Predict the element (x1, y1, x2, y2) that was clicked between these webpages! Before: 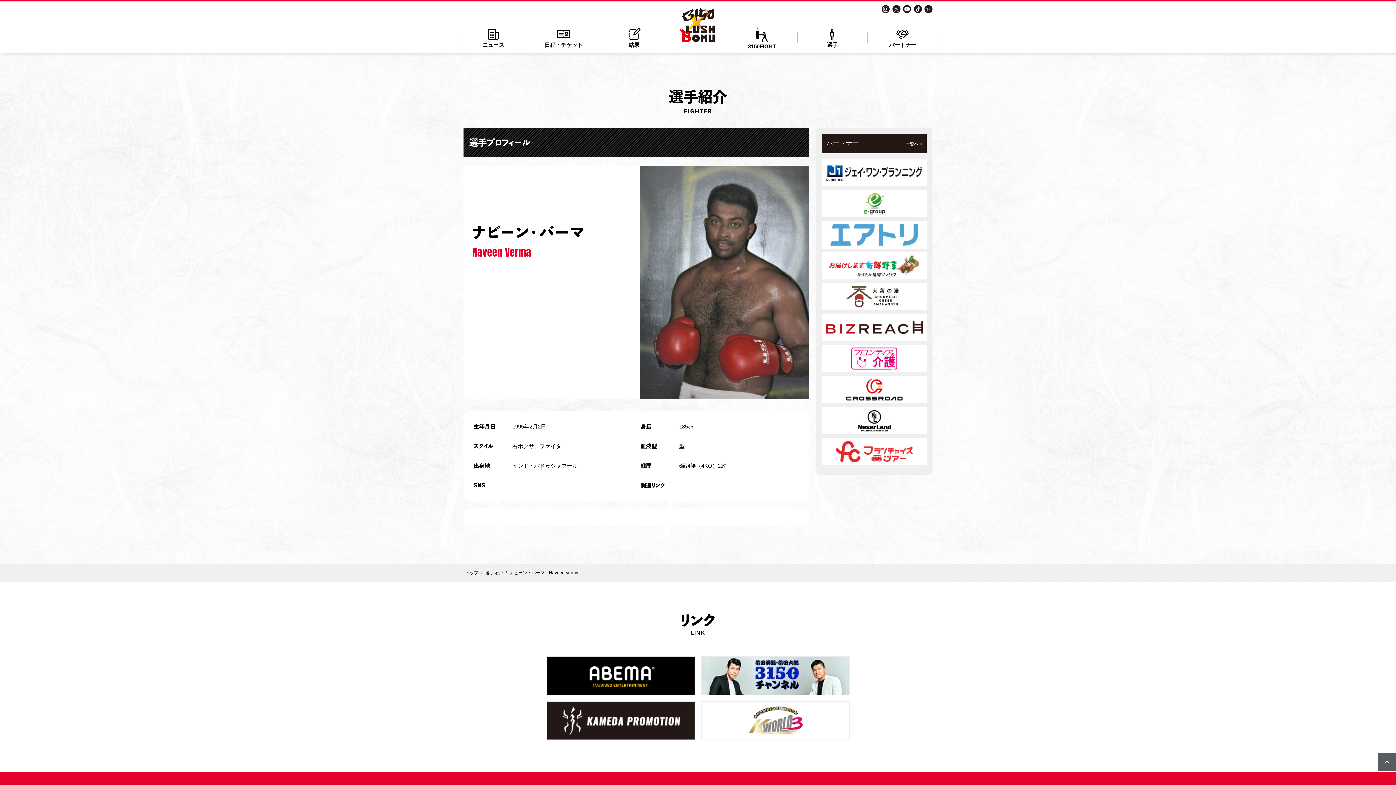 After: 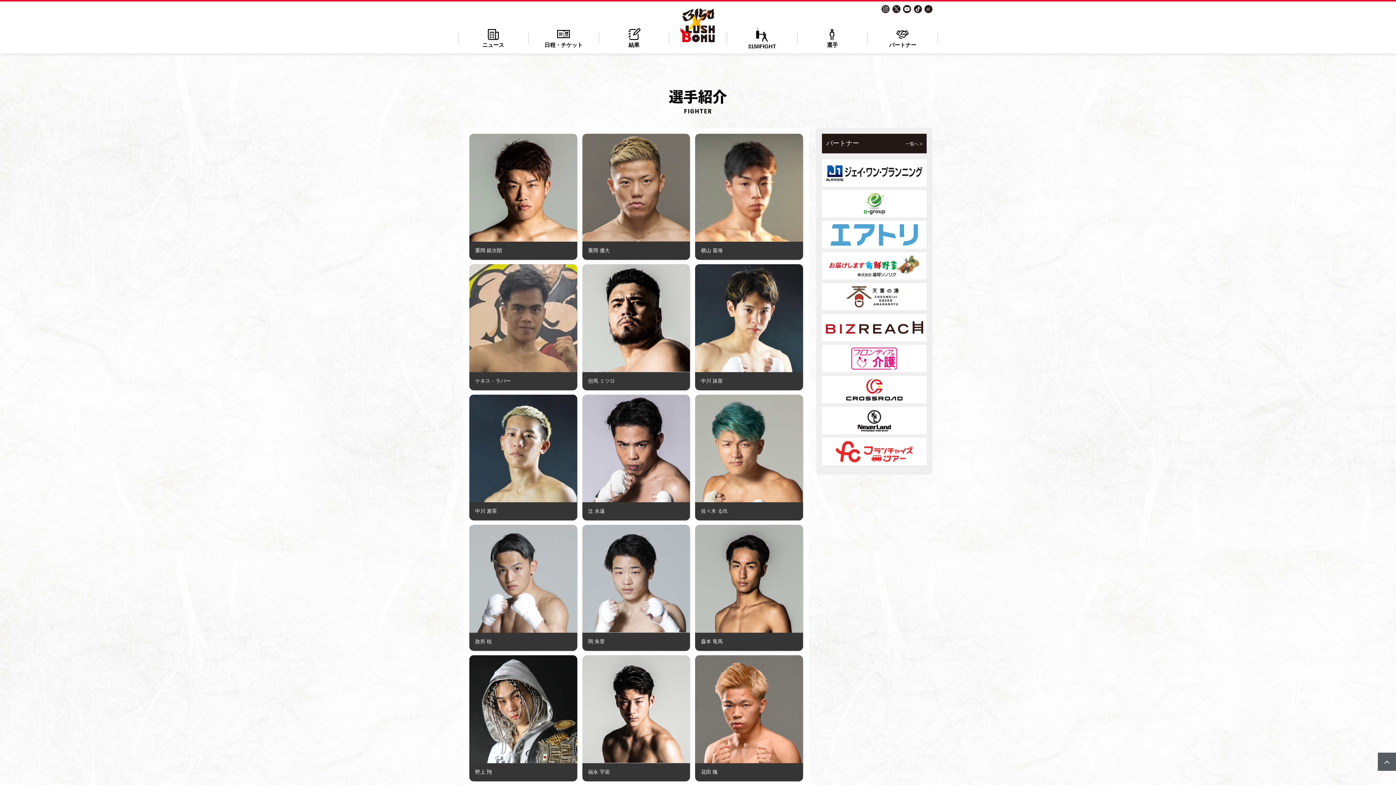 Action: bbox: (485, 543, 502, 549) label: 選手紹介